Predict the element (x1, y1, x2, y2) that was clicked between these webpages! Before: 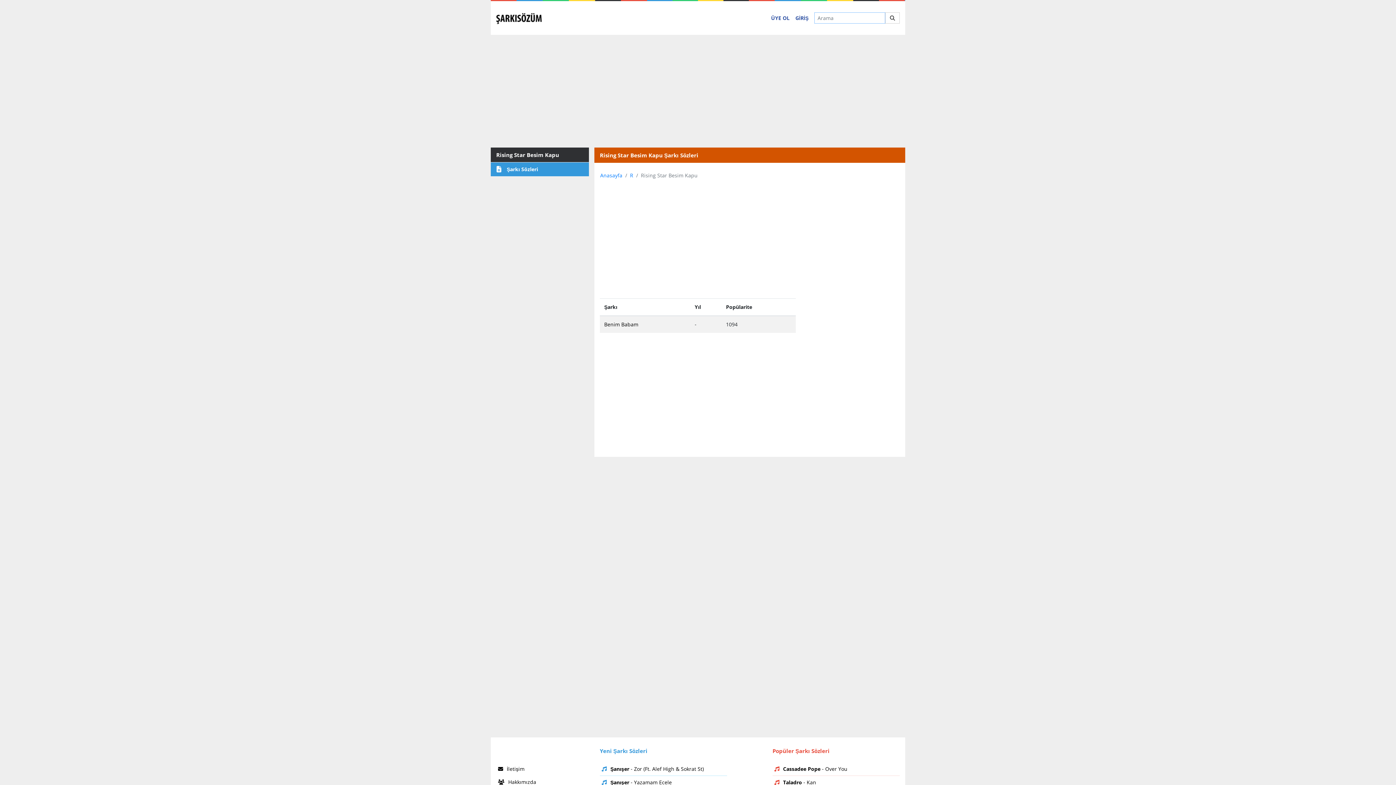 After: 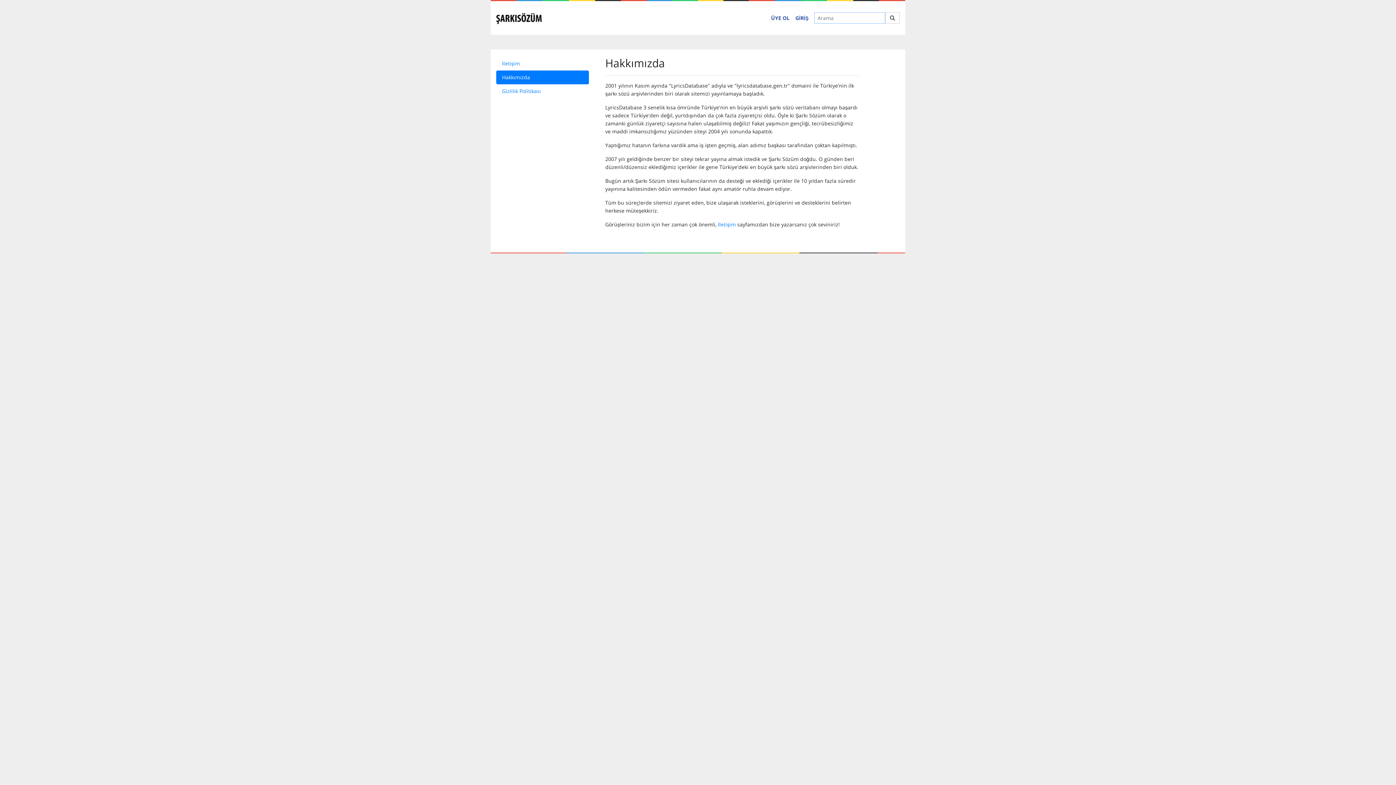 Action: bbox: (508, 778, 536, 785) label: Hakkımızda